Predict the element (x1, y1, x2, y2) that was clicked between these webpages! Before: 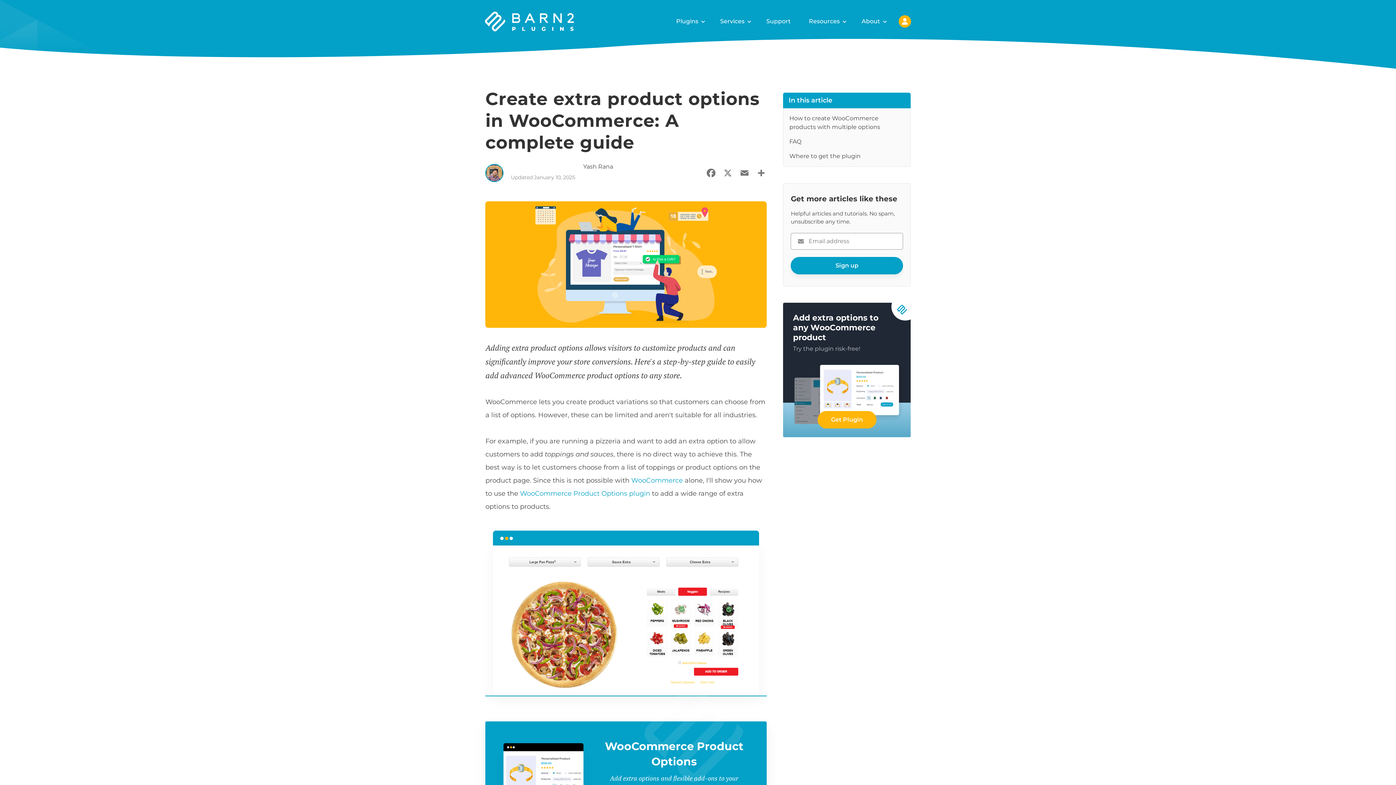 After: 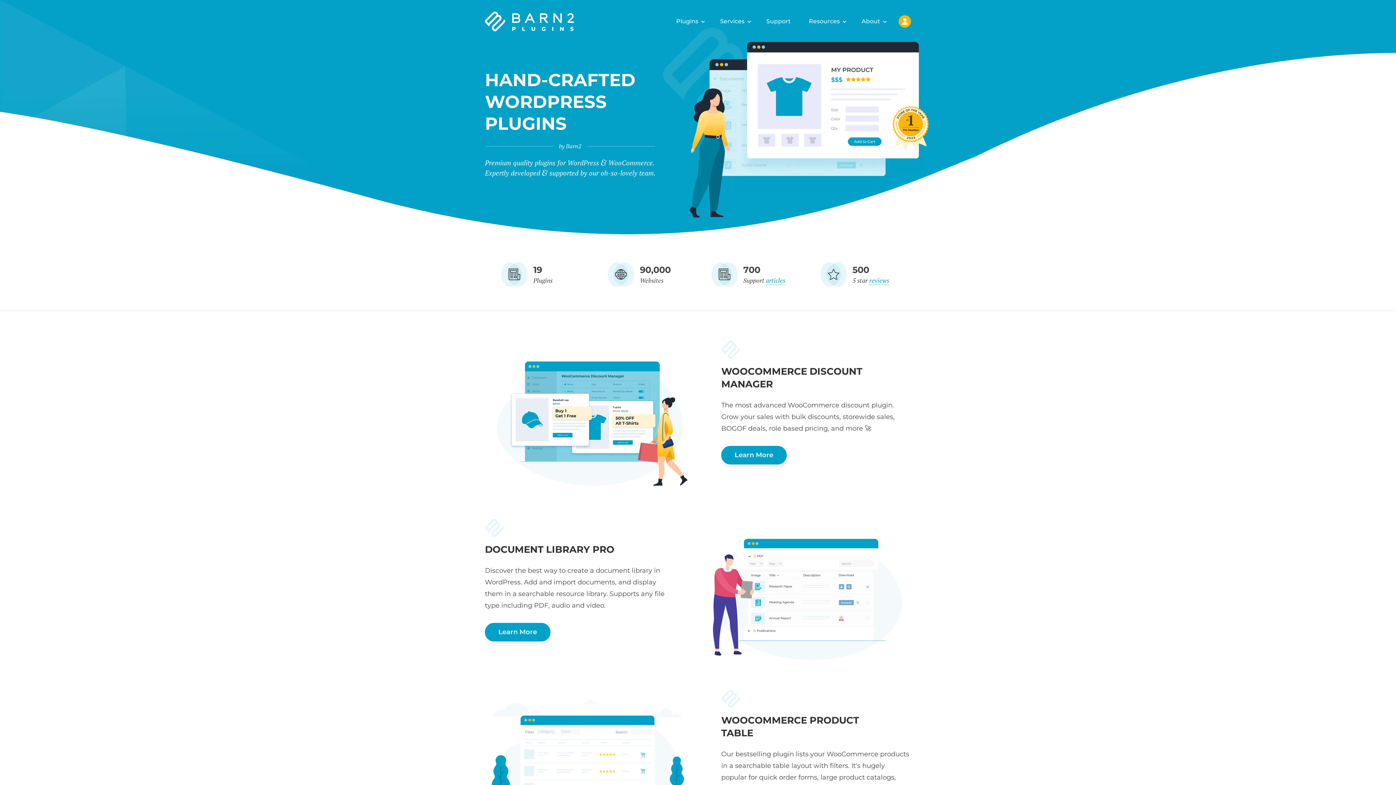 Action: bbox: (485, 11, 593, 32)